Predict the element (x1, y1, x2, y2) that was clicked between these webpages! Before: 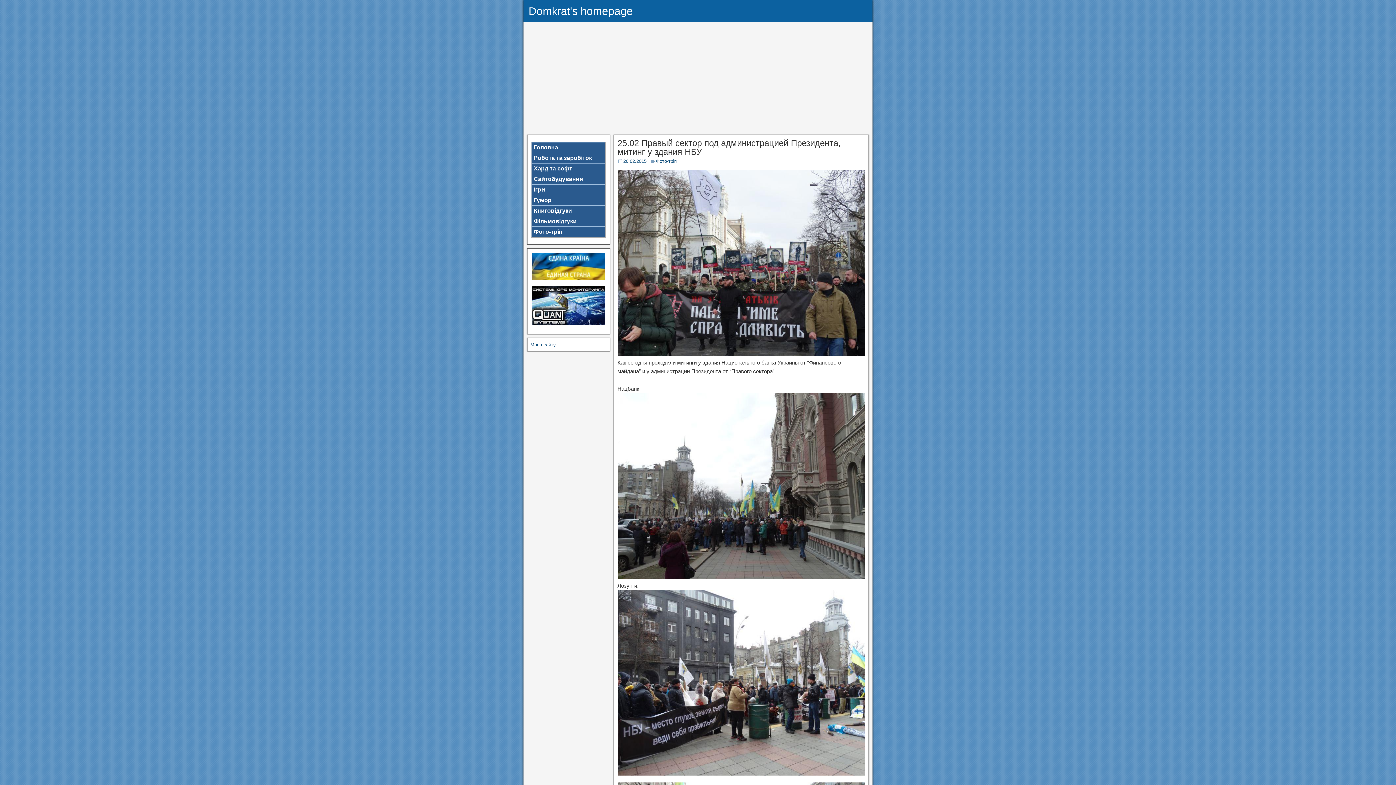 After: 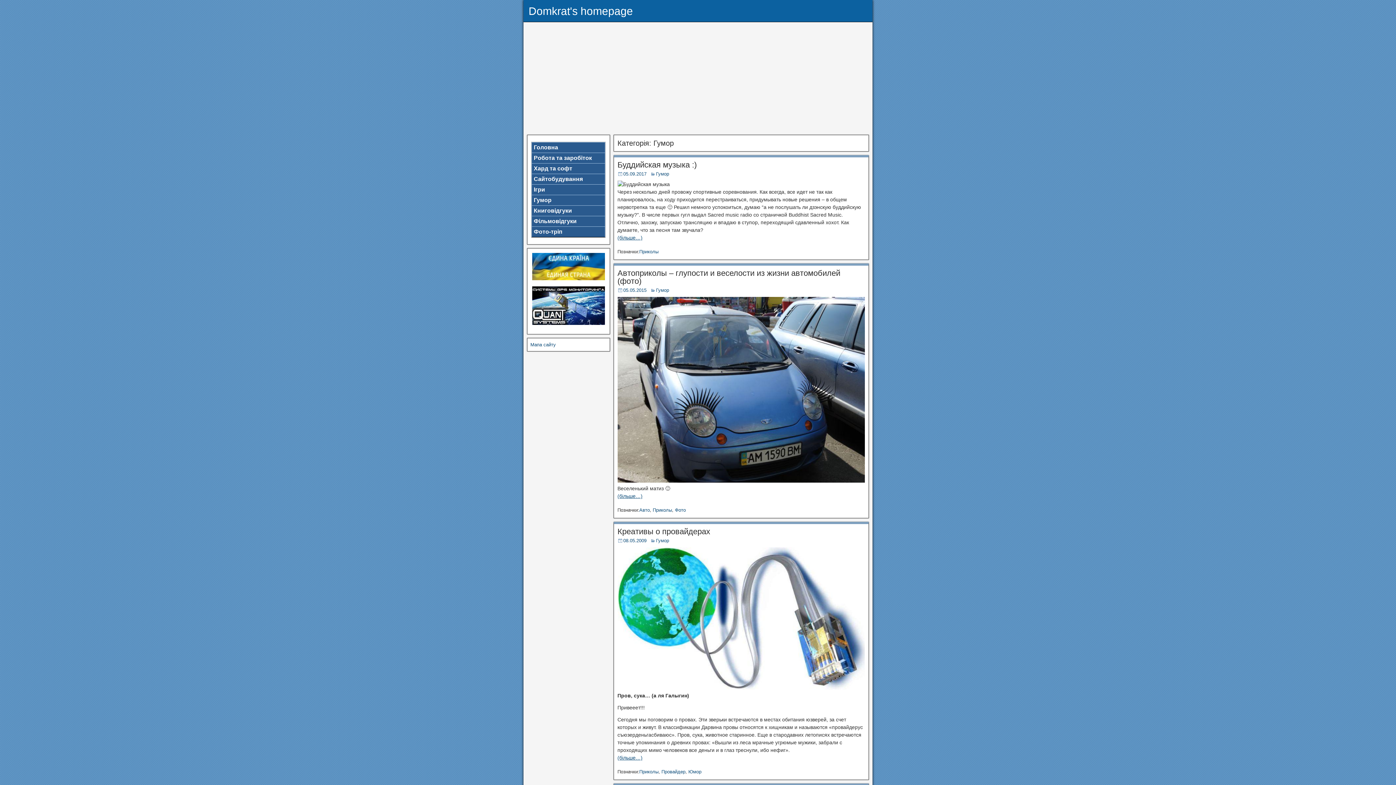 Action: bbox: (531, 194, 605, 205) label: Гумор